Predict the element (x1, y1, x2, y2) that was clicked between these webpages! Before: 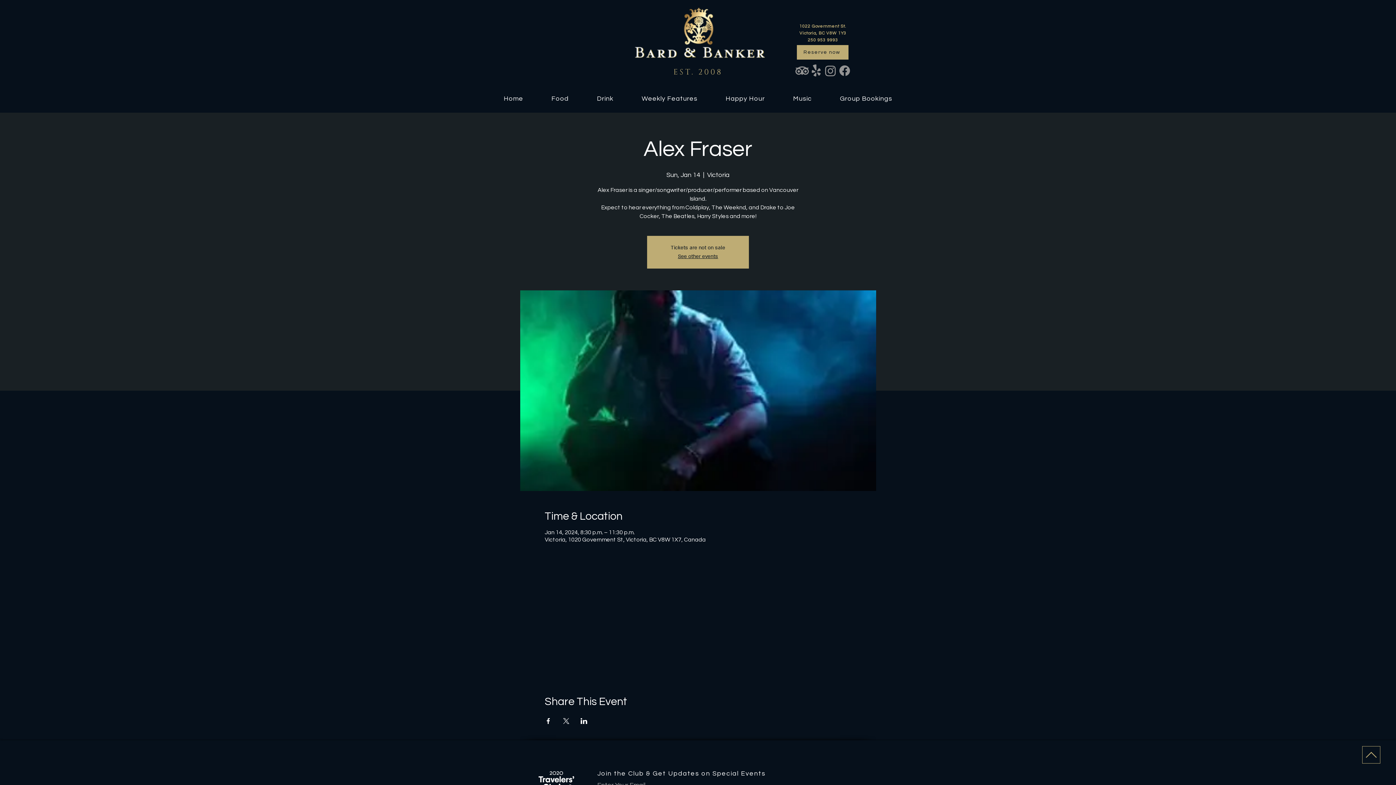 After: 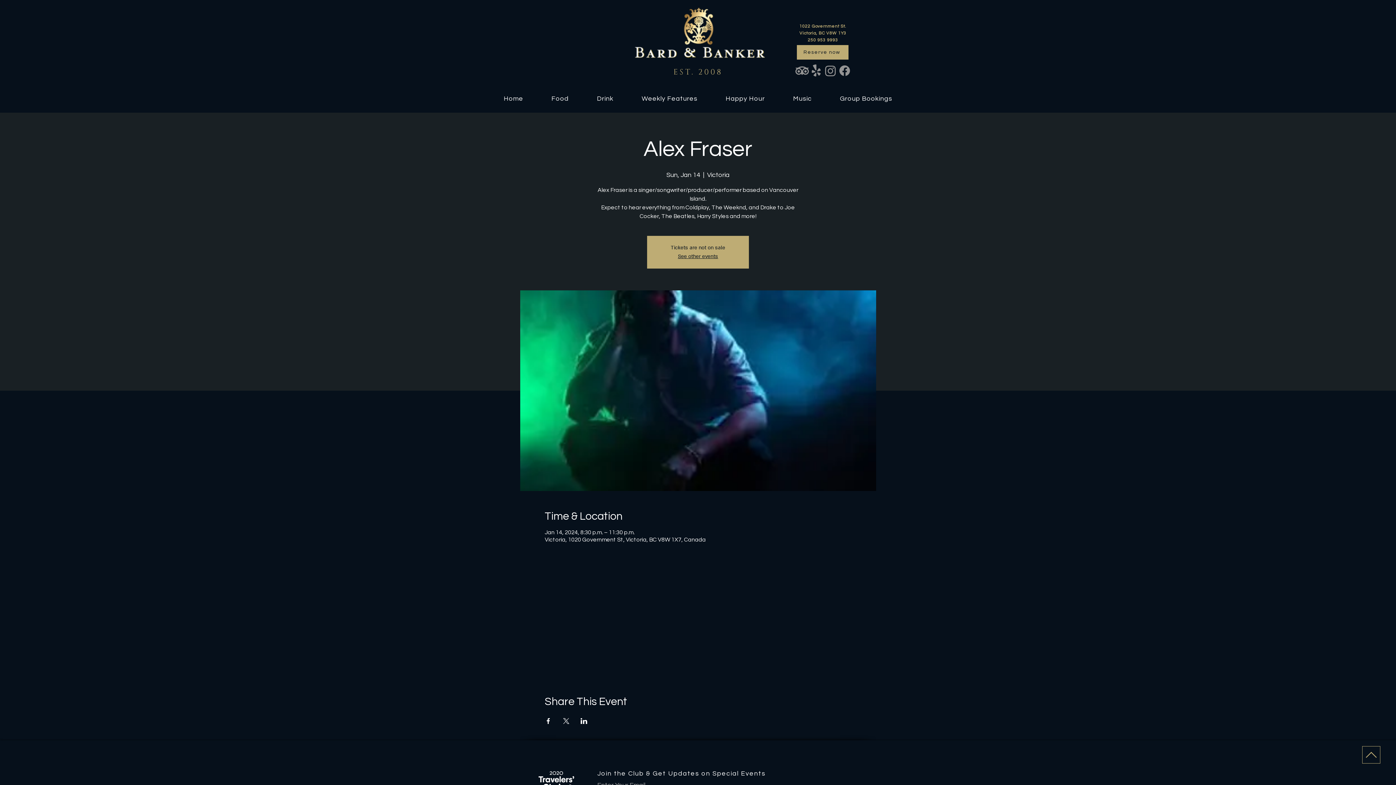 Action: bbox: (544, 718, 551, 724) label: Share event on Facebook